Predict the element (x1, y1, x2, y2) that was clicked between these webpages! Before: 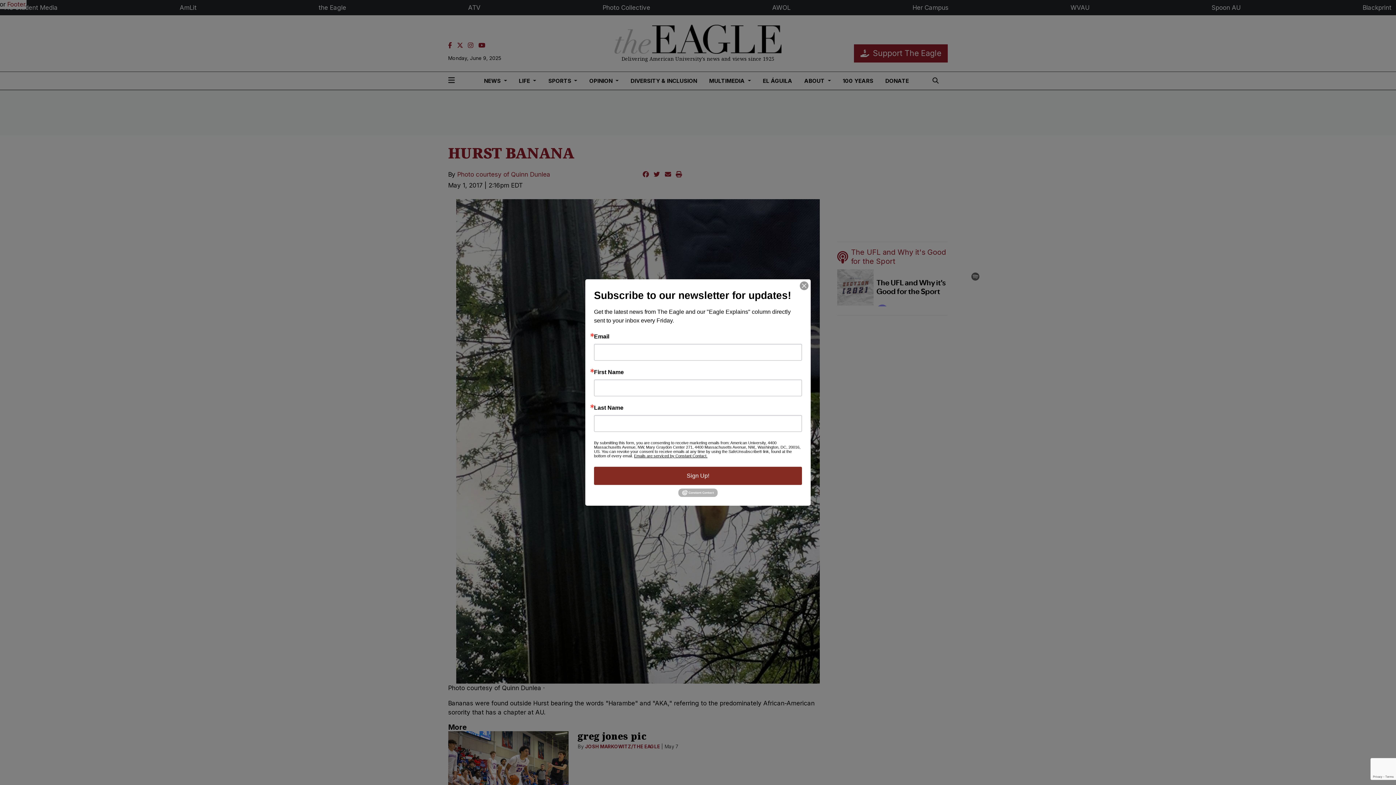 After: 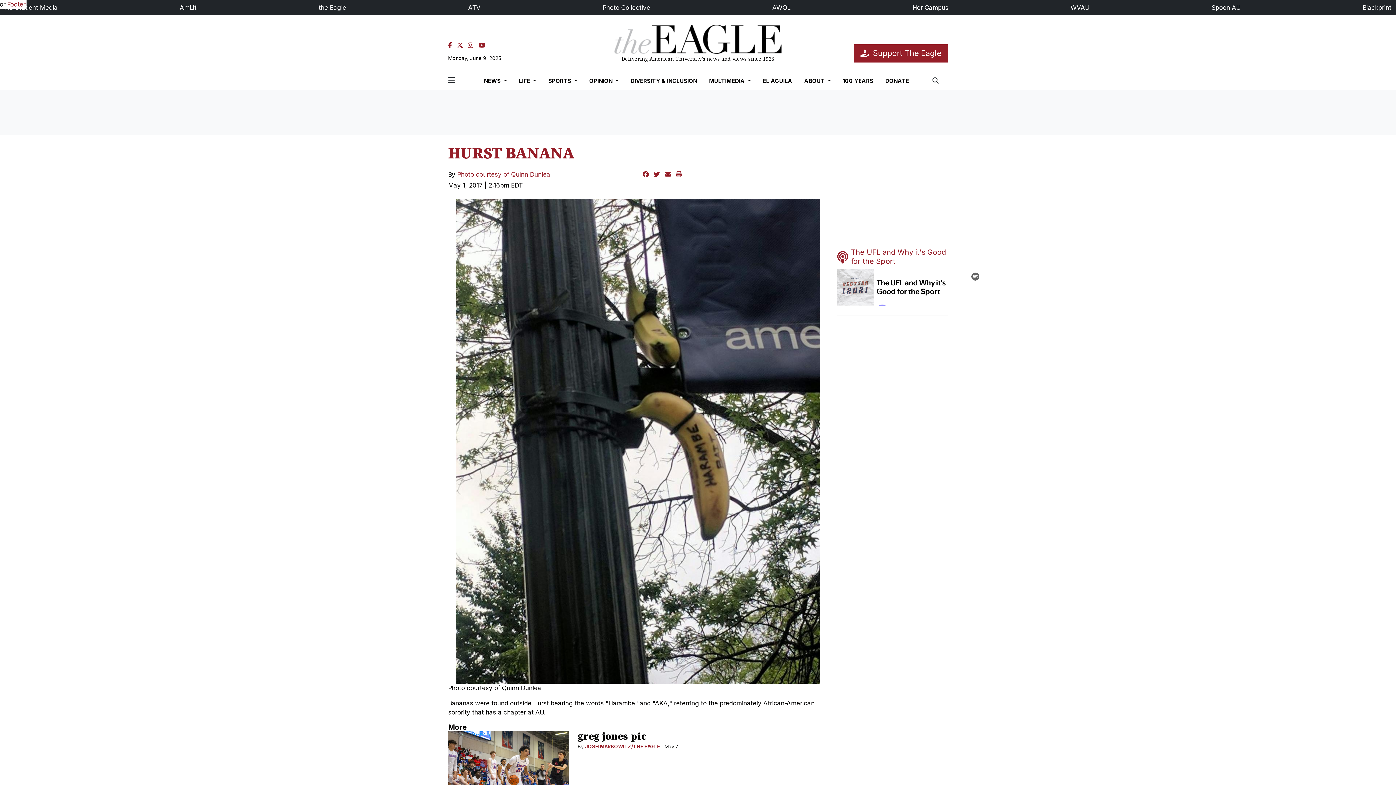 Action: bbox: (800, 281, 808, 290)